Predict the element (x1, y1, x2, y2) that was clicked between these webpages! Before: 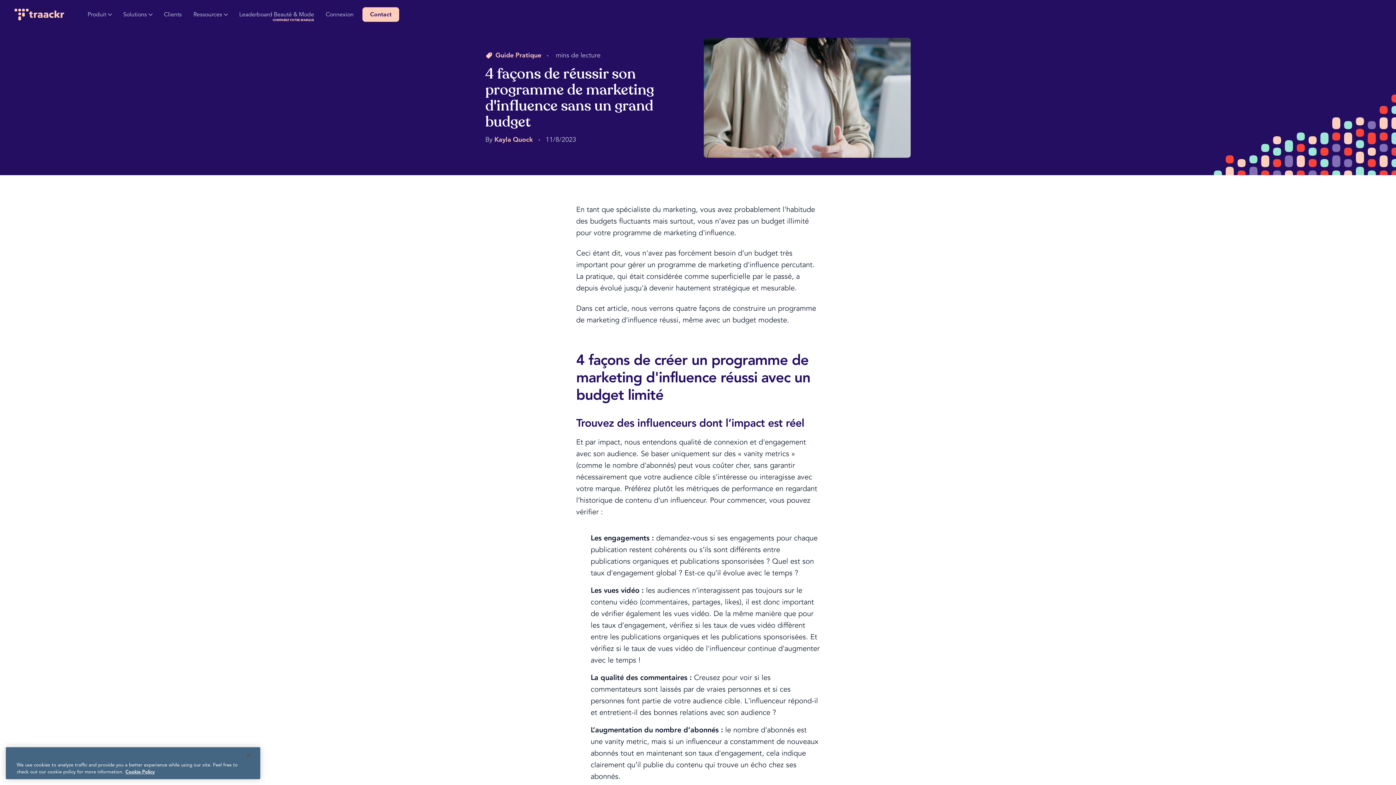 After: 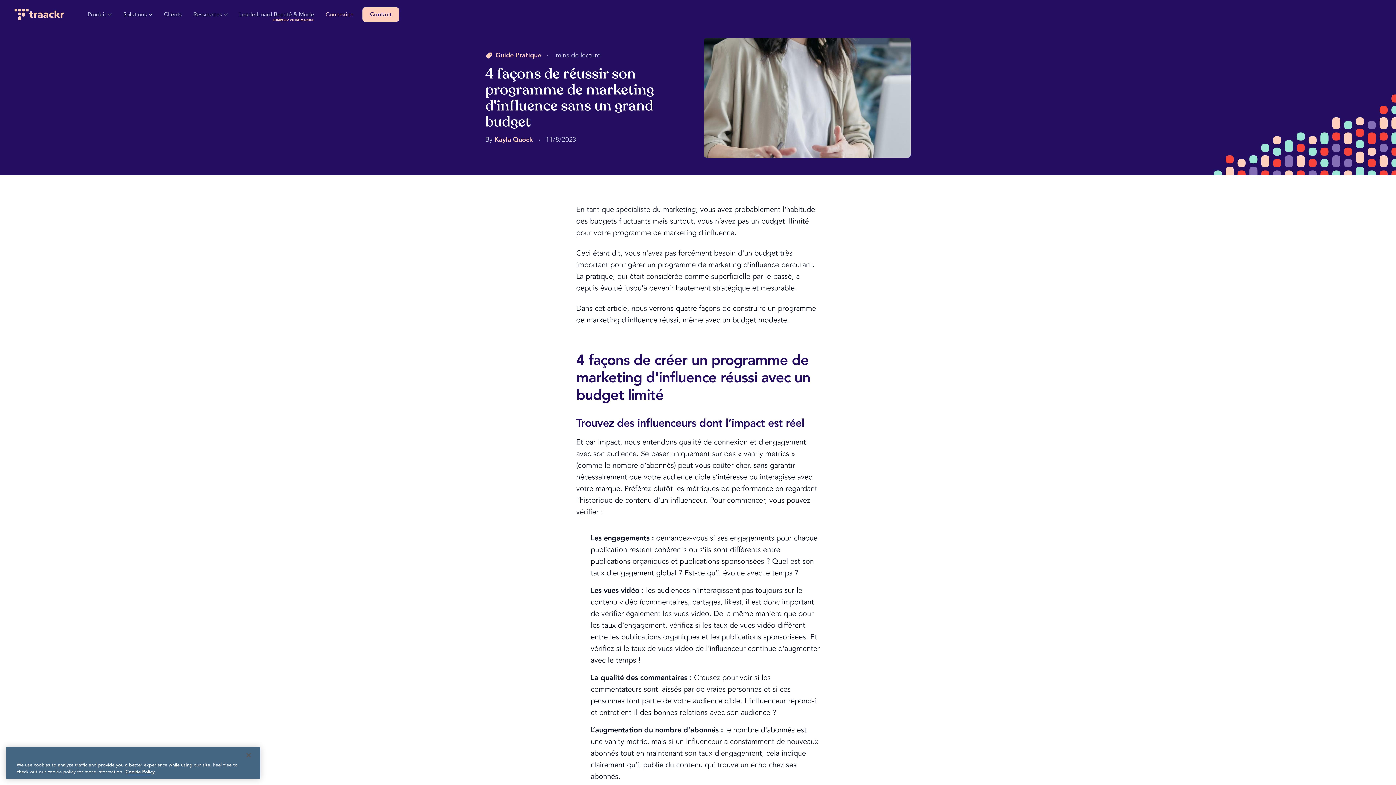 Action: label: Connexion bbox: (320, 2, 359, 26)